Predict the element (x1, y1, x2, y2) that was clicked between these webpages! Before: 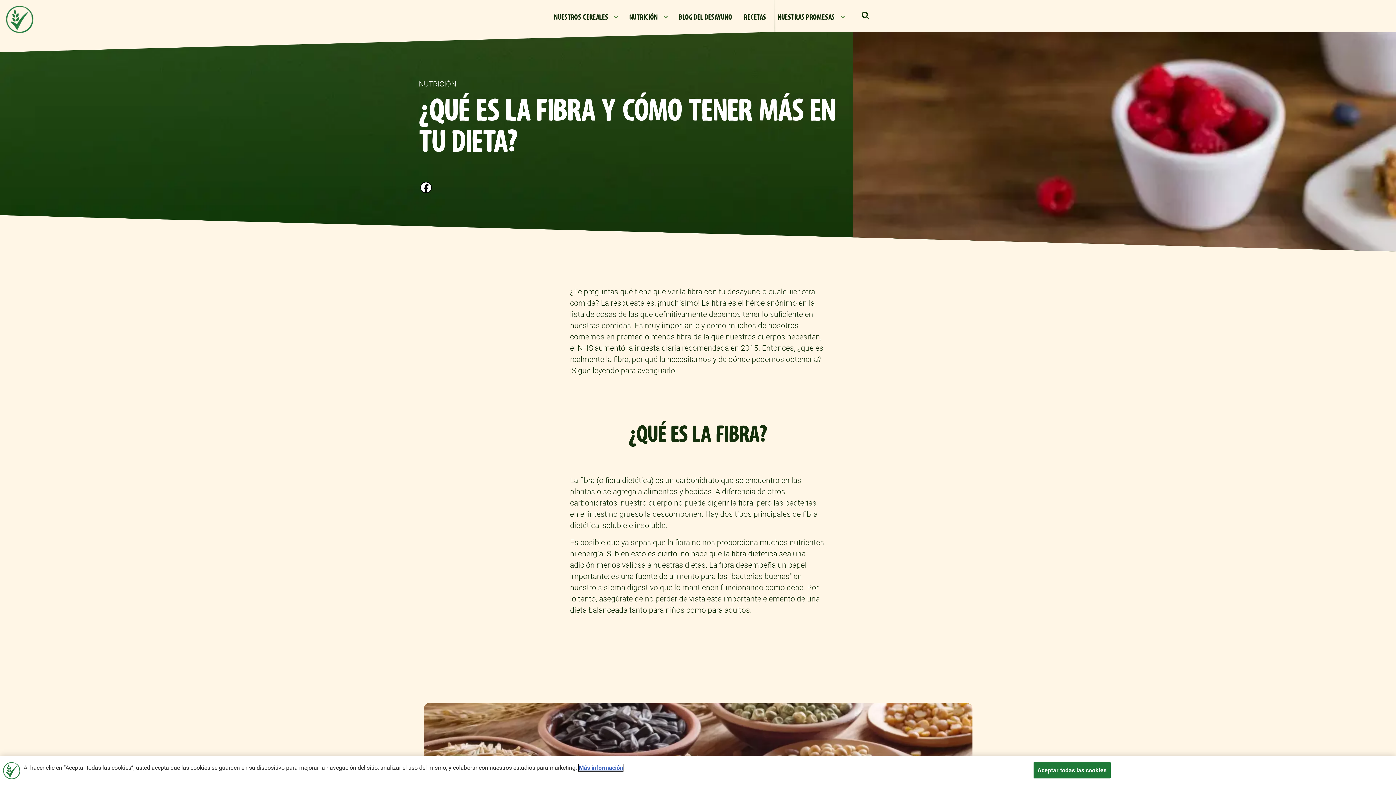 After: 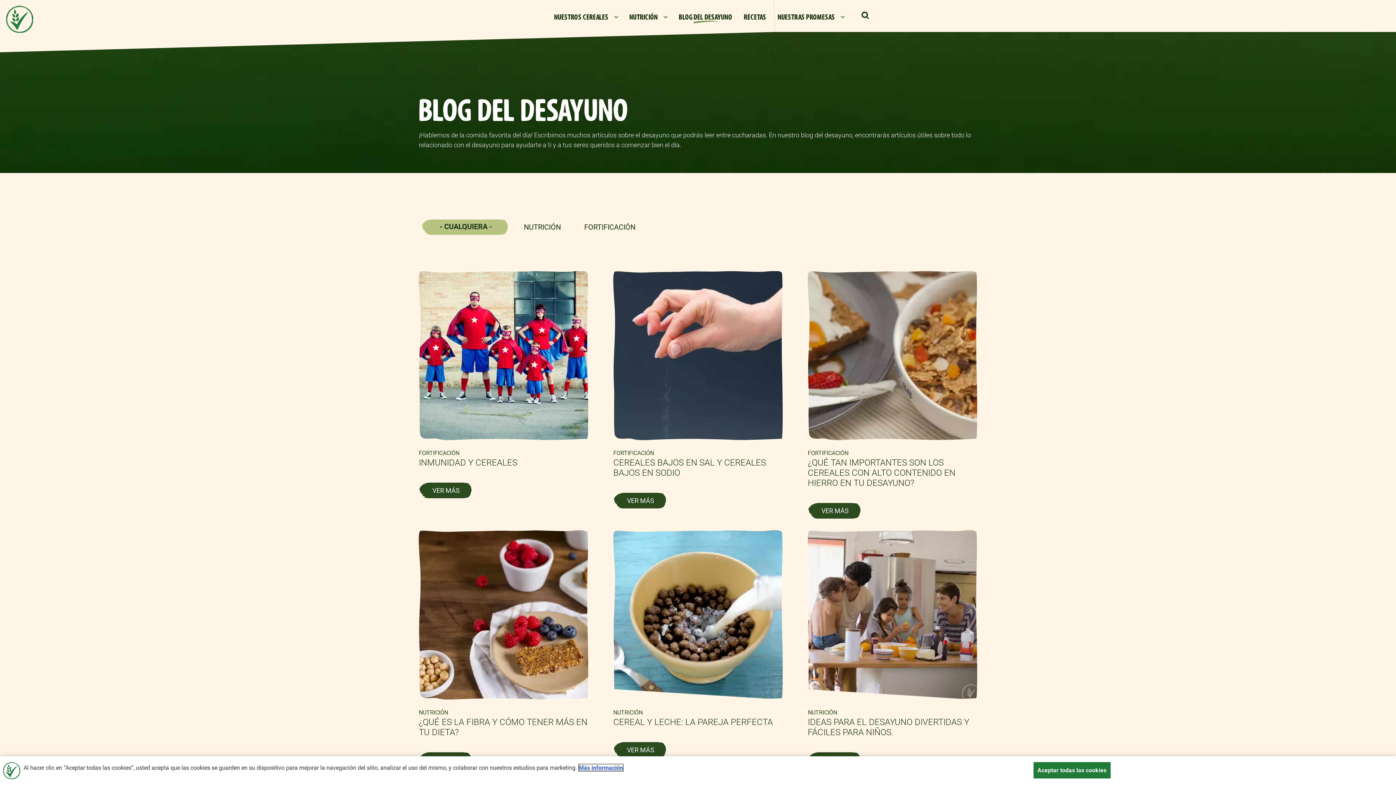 Action: bbox: (679, 11, 732, 23) label: BLOG DEL DESAYUNO